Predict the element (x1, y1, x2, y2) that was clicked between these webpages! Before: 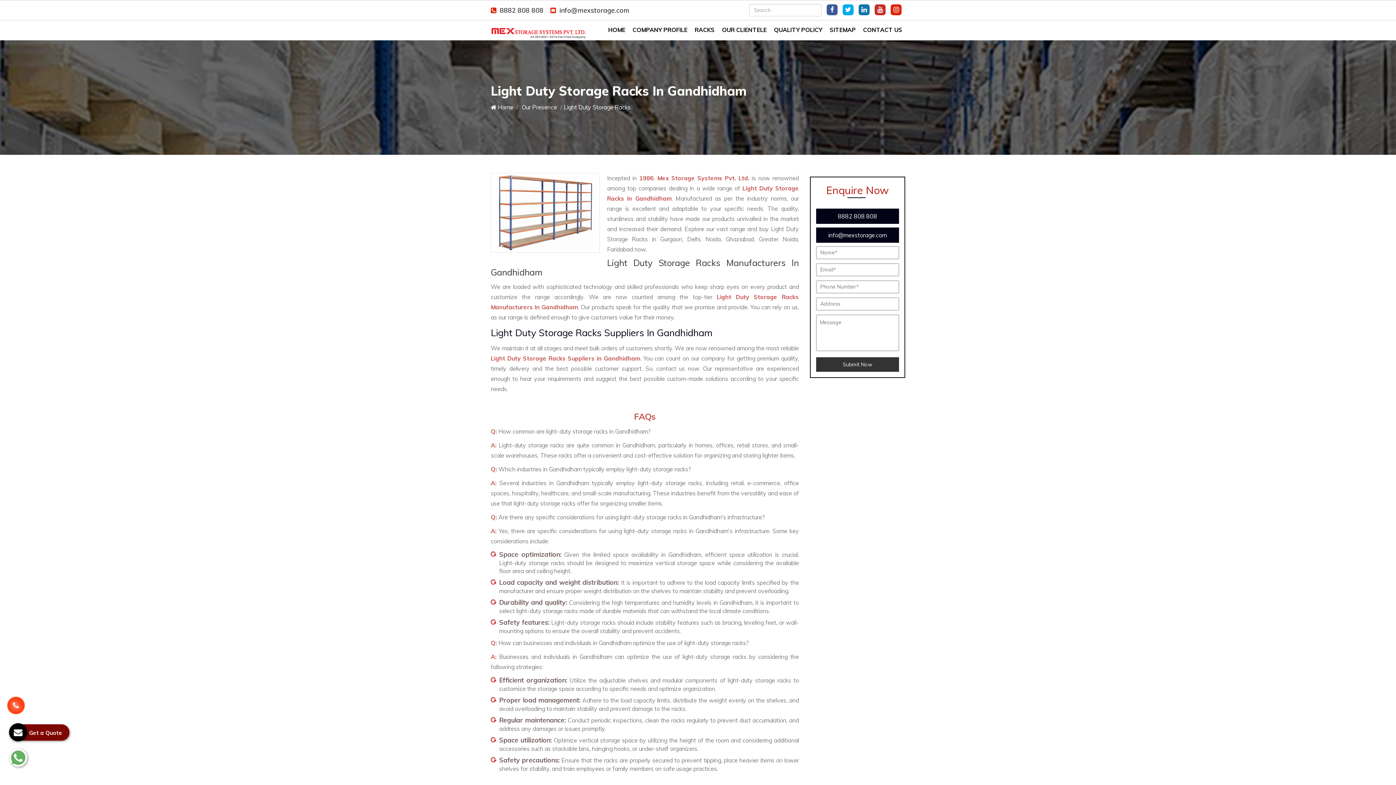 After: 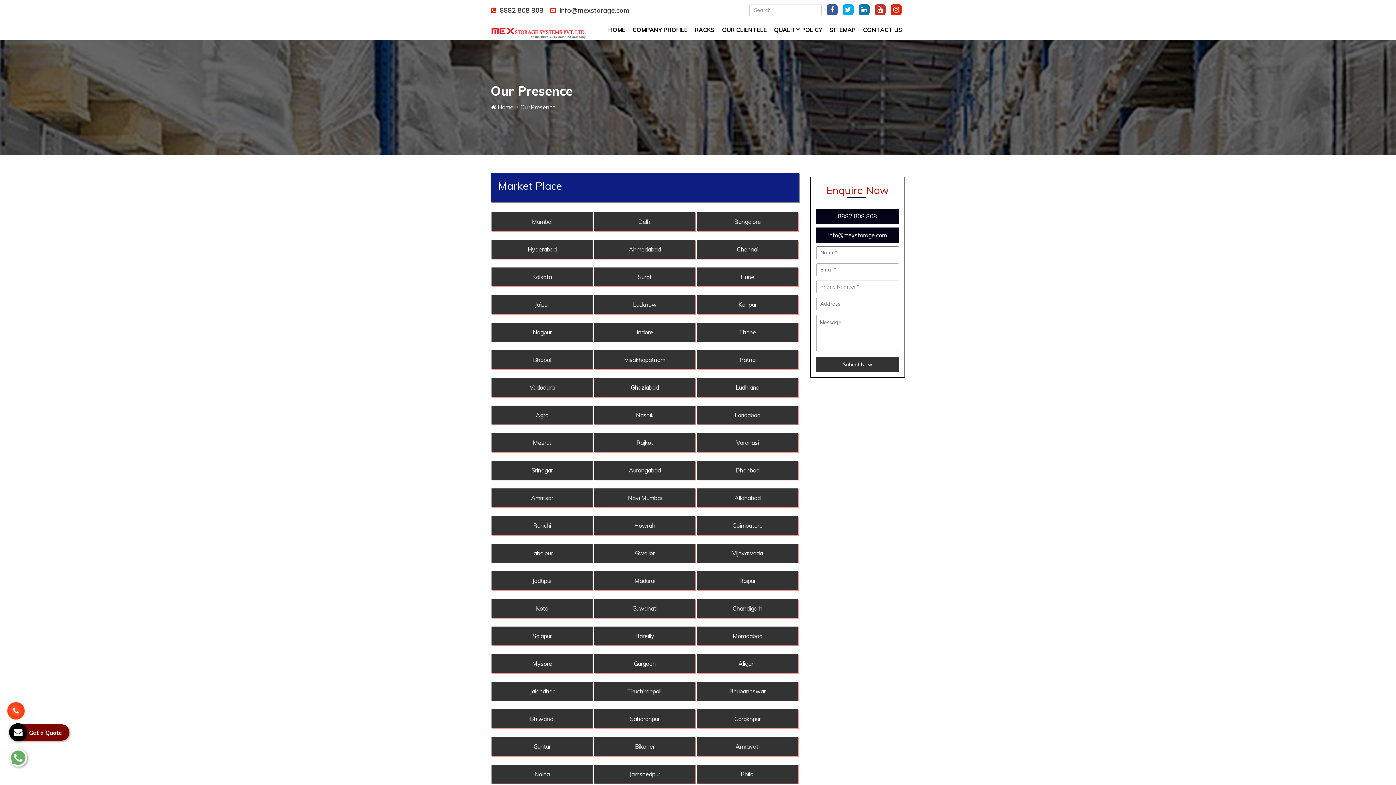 Action: label:  Our Presence bbox: (520, 103, 557, 110)